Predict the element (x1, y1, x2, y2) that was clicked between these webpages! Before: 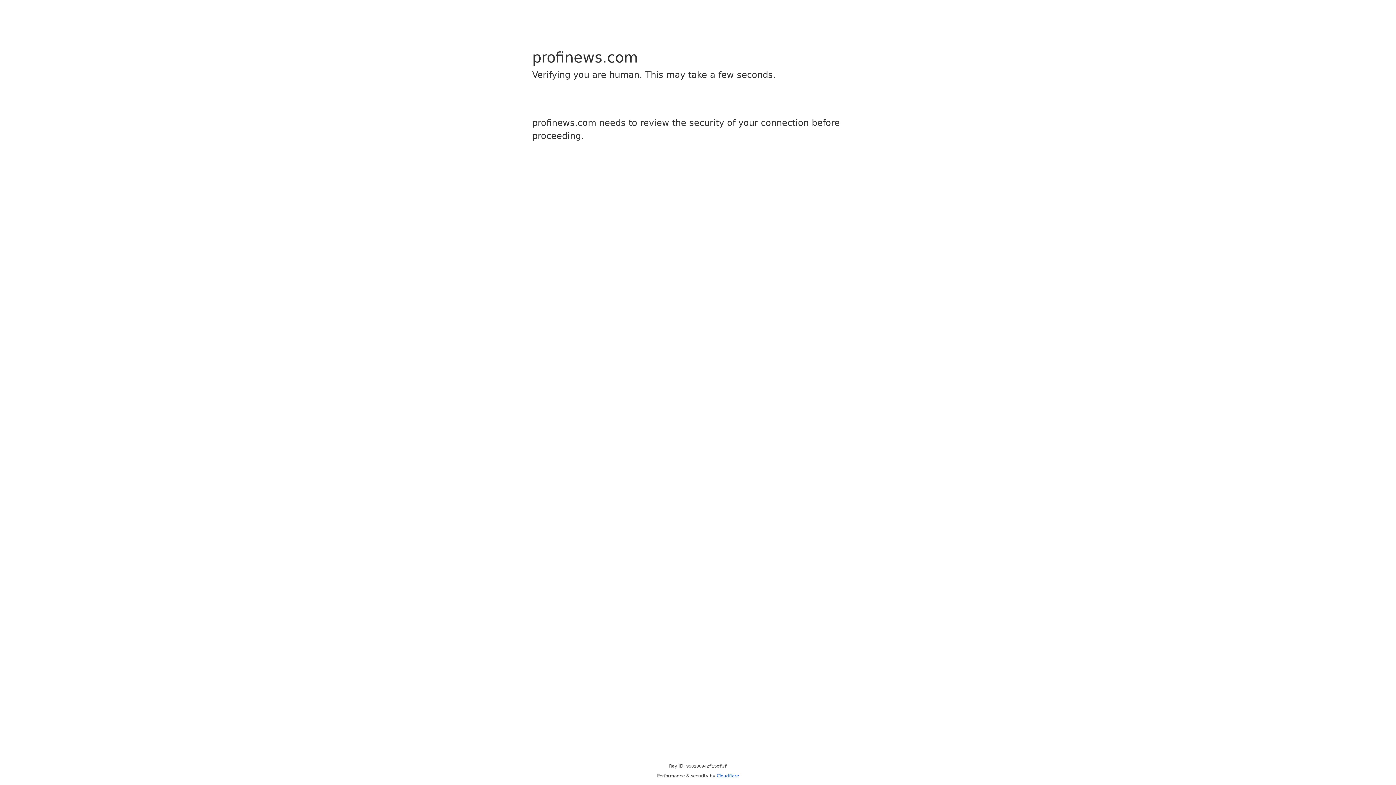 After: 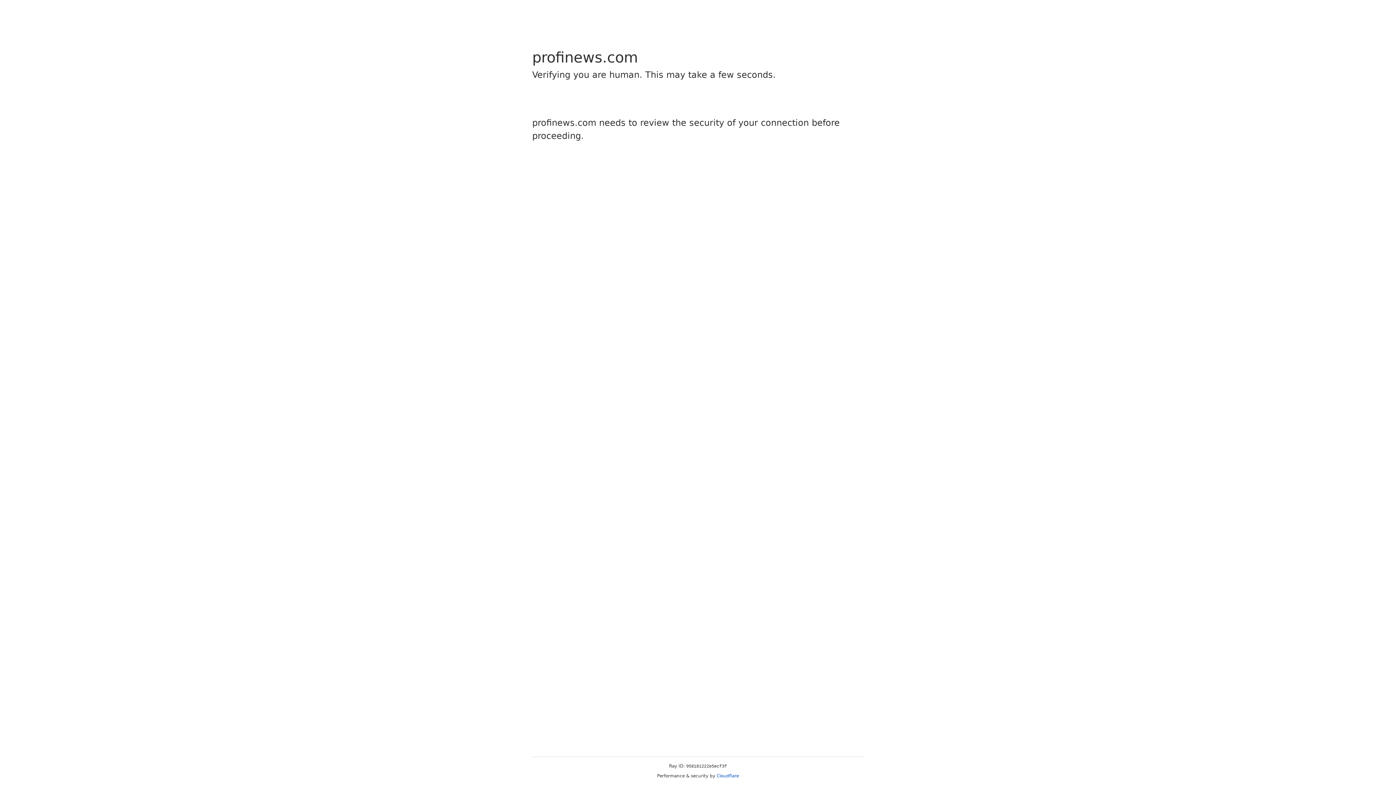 Action: label: Cloudflare bbox: (716, 773, 739, 778)